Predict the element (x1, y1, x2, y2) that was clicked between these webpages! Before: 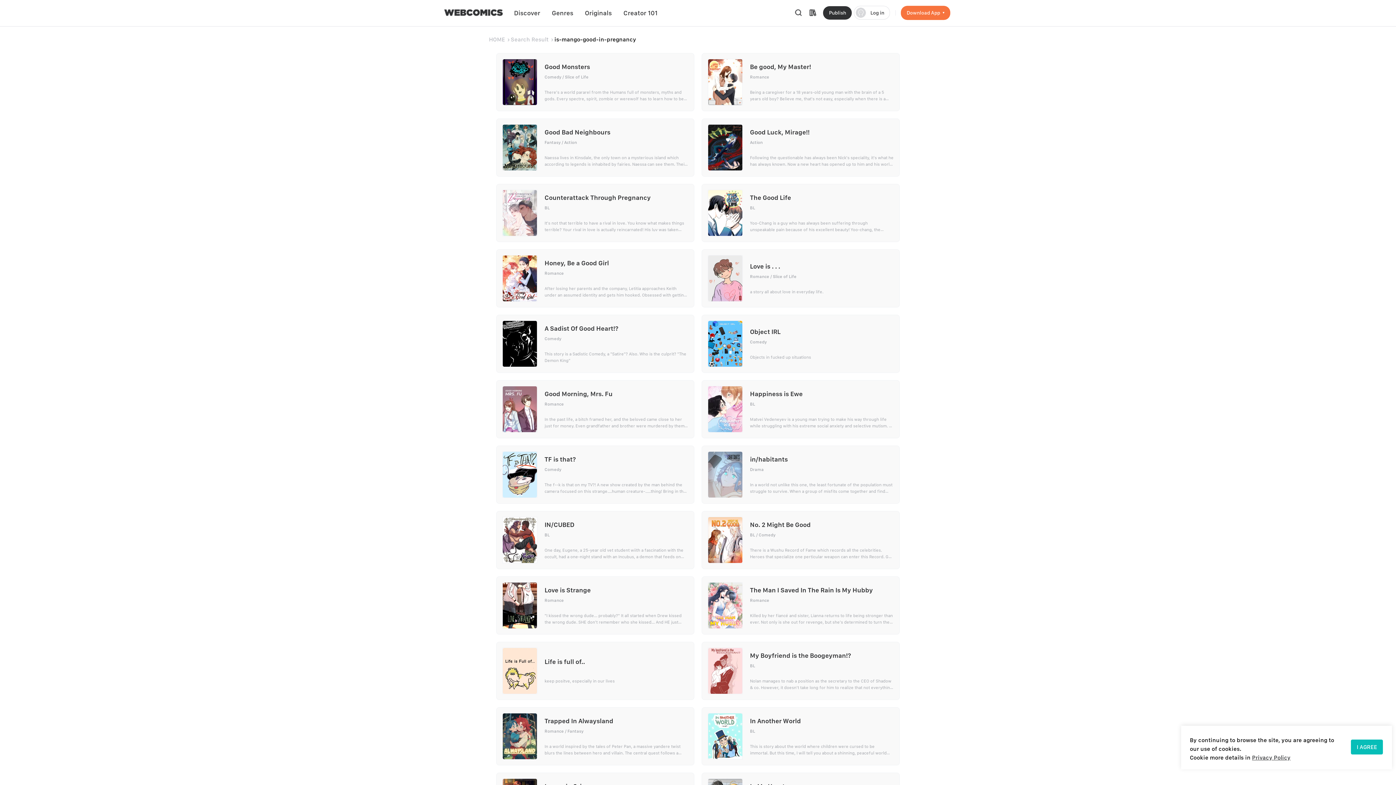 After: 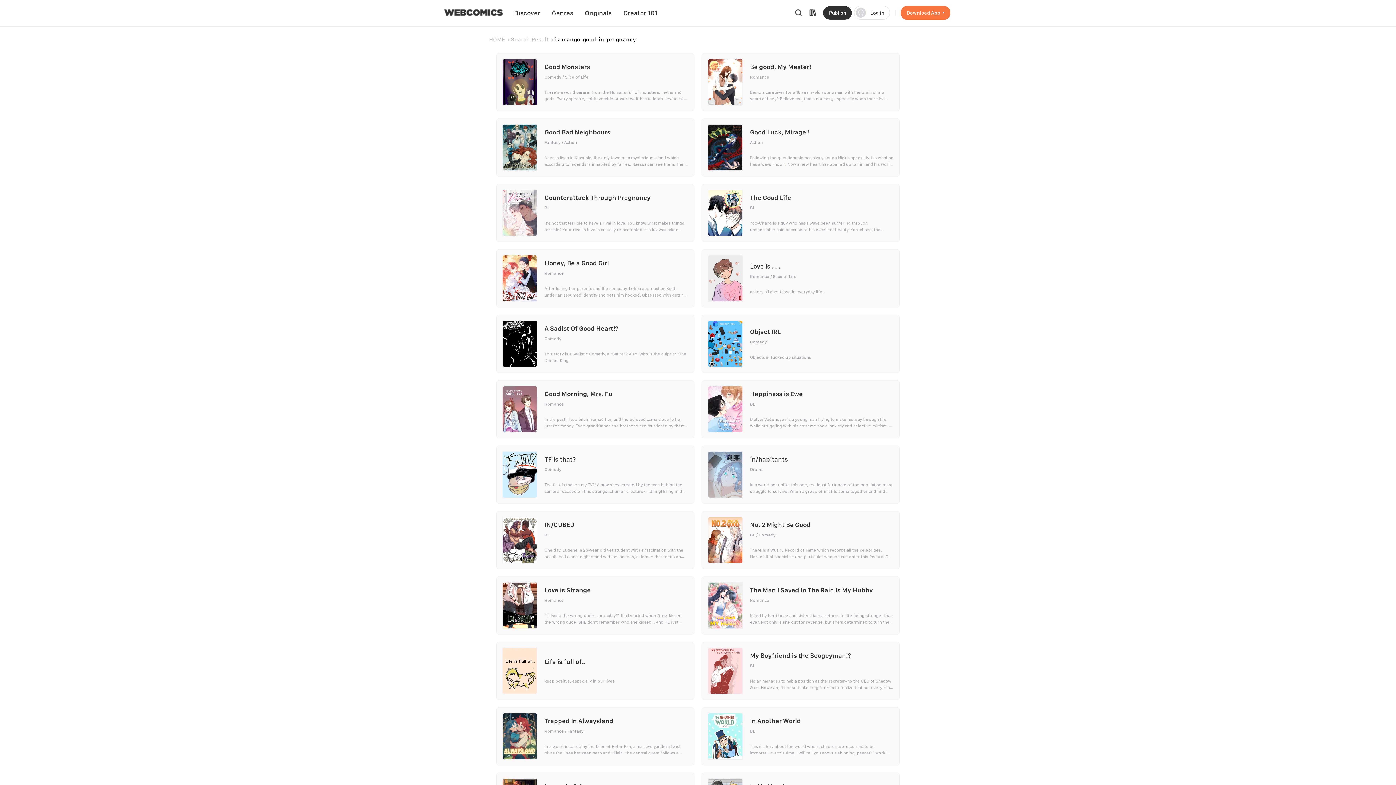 Action: bbox: (1351, 740, 1383, 754) label: I AGREE